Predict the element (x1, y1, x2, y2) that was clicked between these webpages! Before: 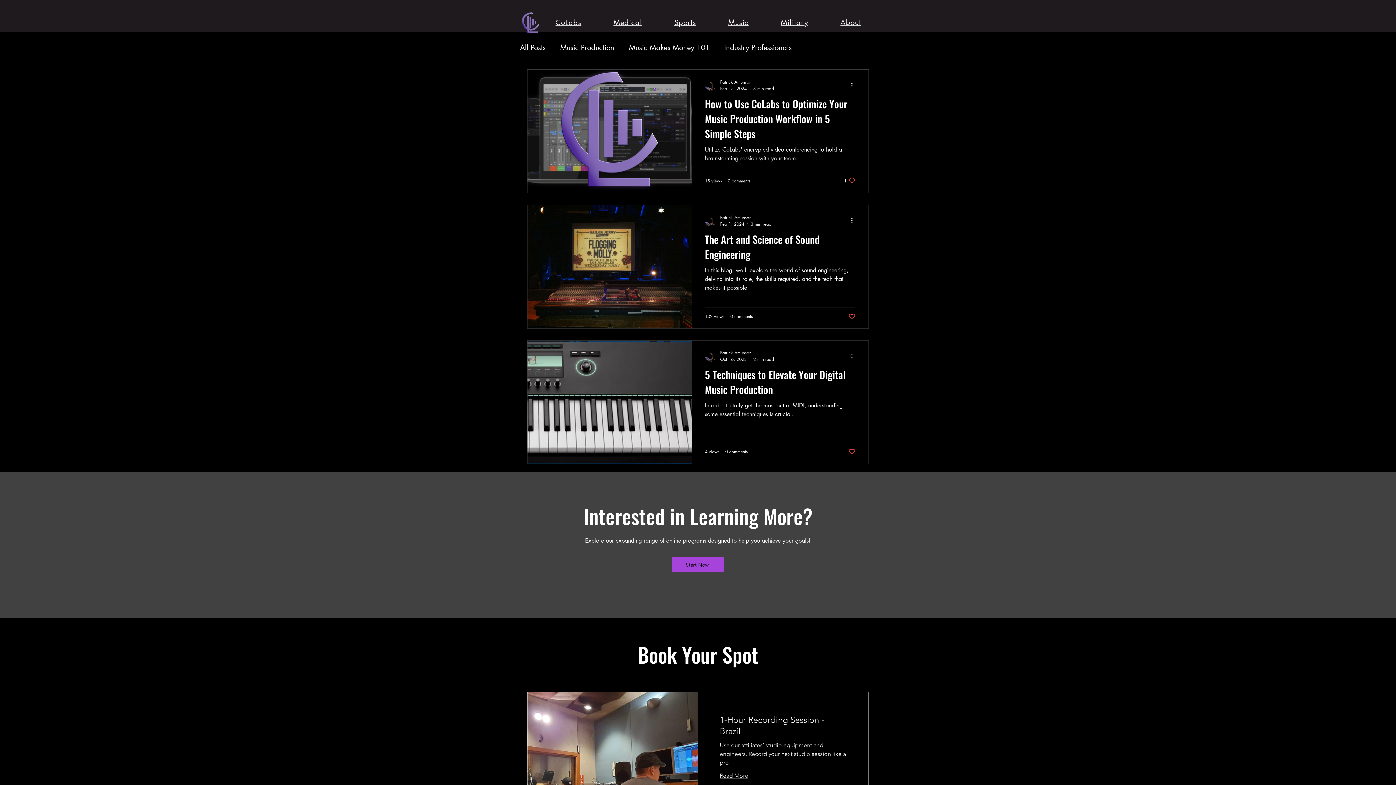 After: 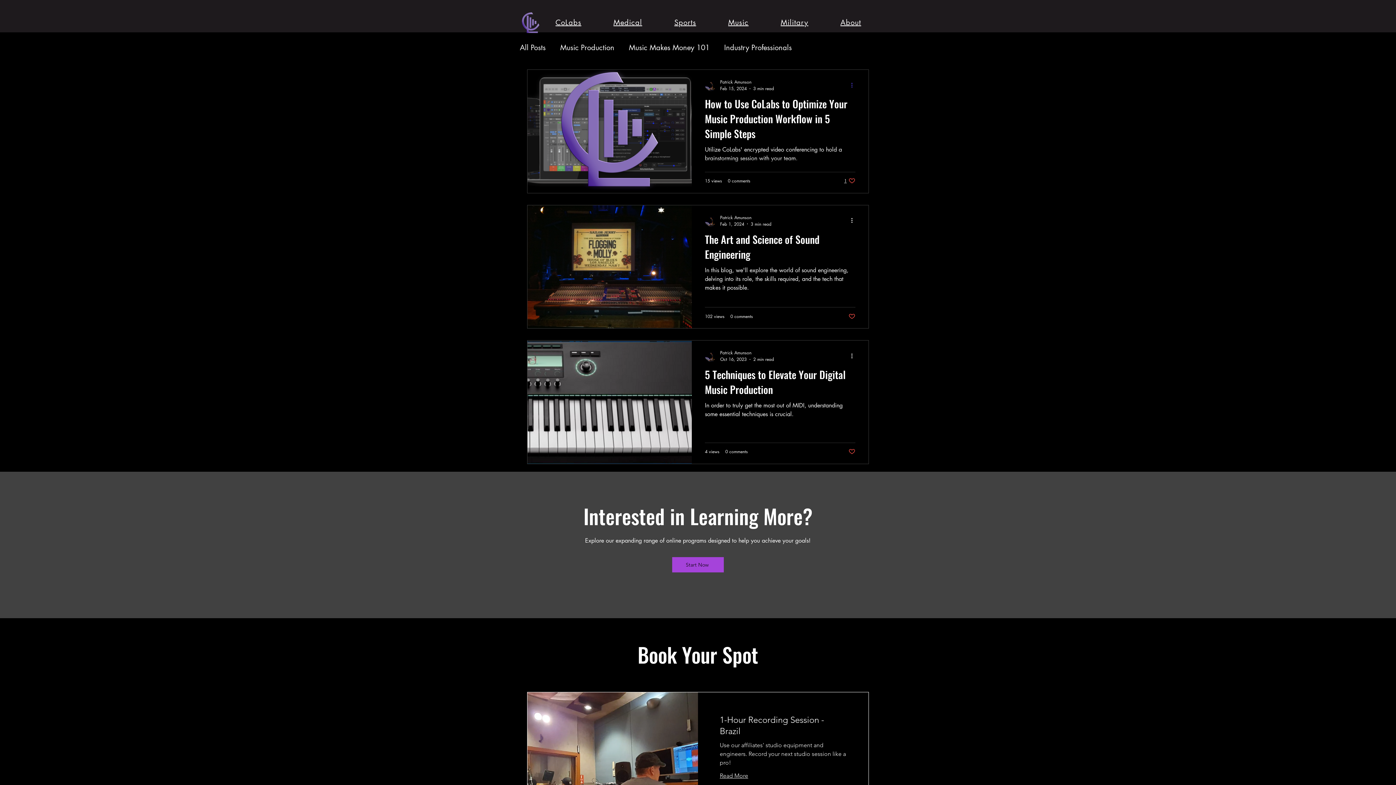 Action: bbox: (850, 80, 858, 89) label: More actions